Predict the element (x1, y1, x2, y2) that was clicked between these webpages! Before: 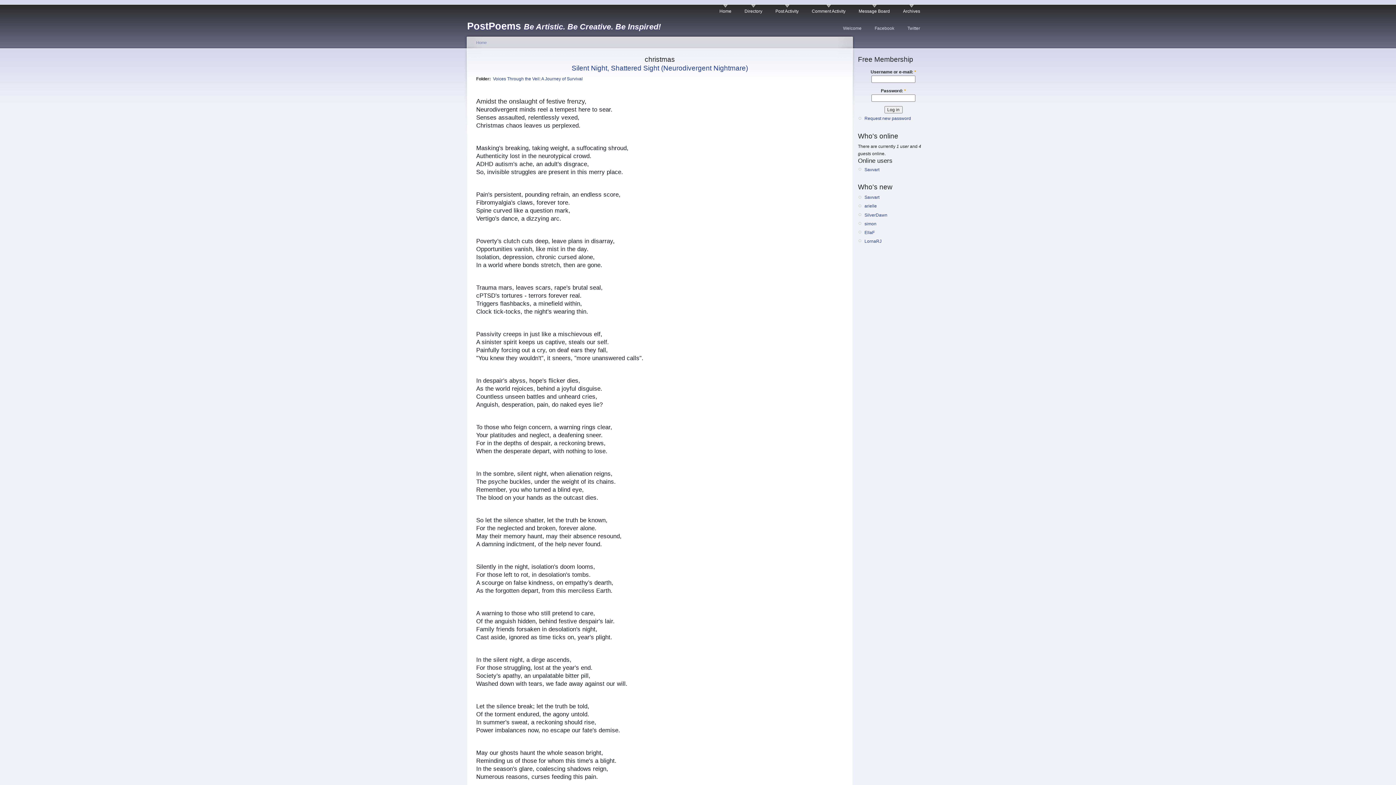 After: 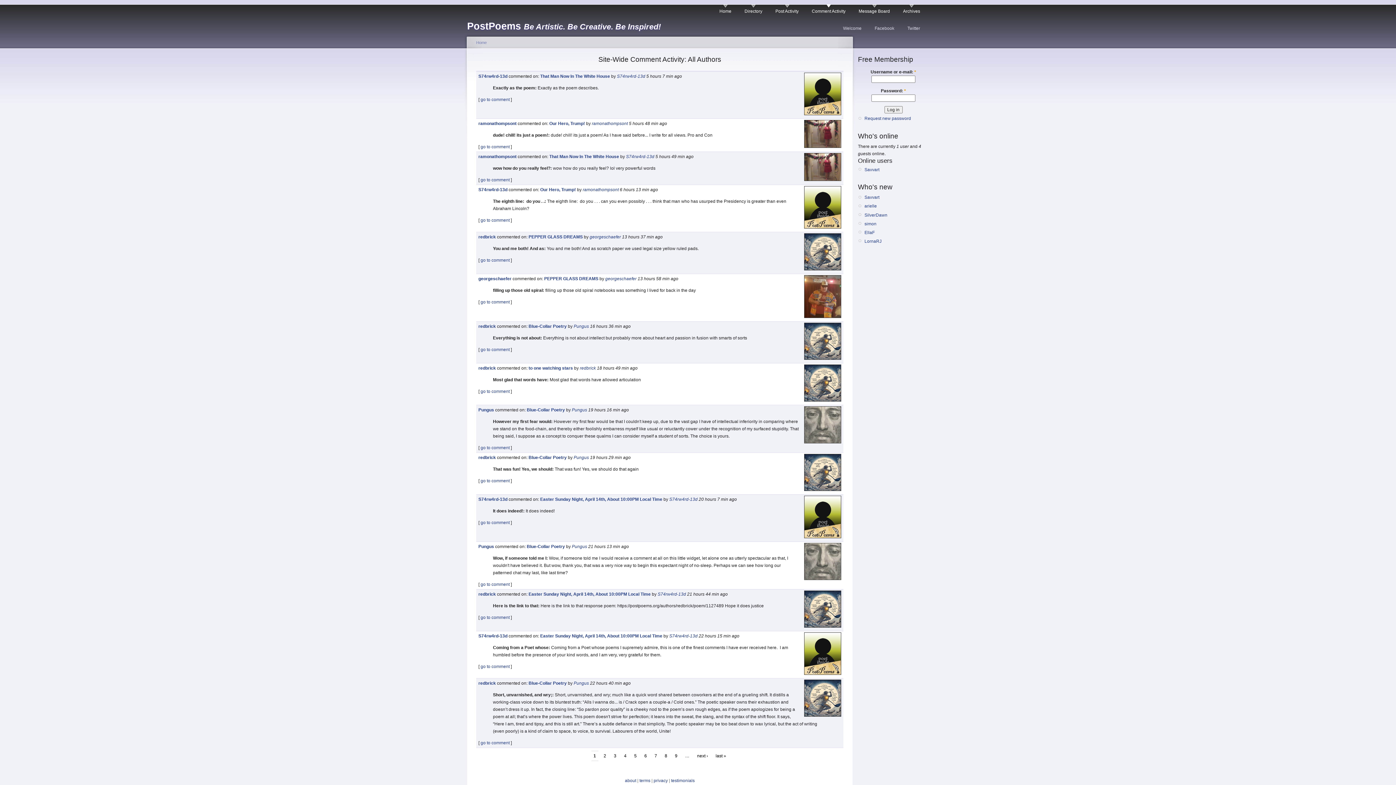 Action: bbox: (812, 4, 845, 14) label: Comment Activity